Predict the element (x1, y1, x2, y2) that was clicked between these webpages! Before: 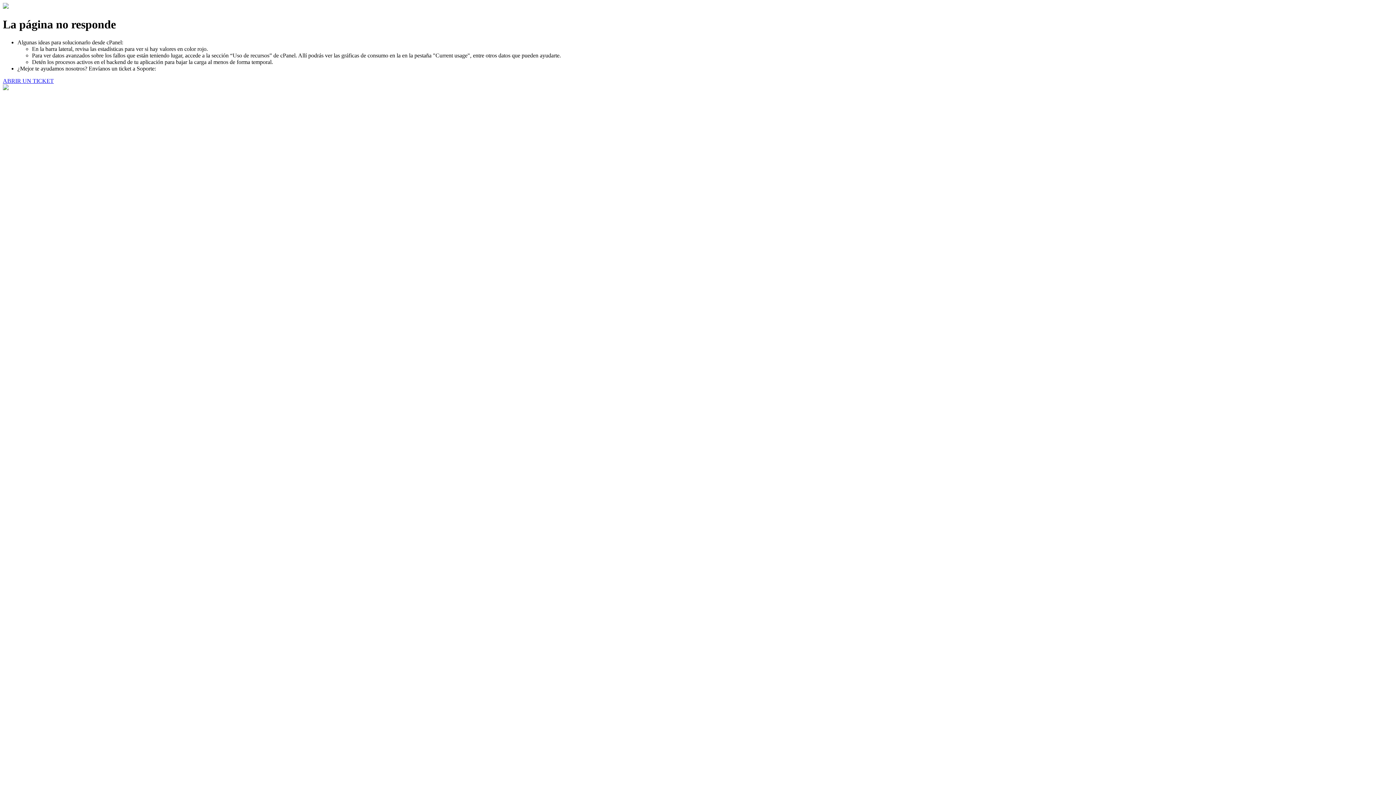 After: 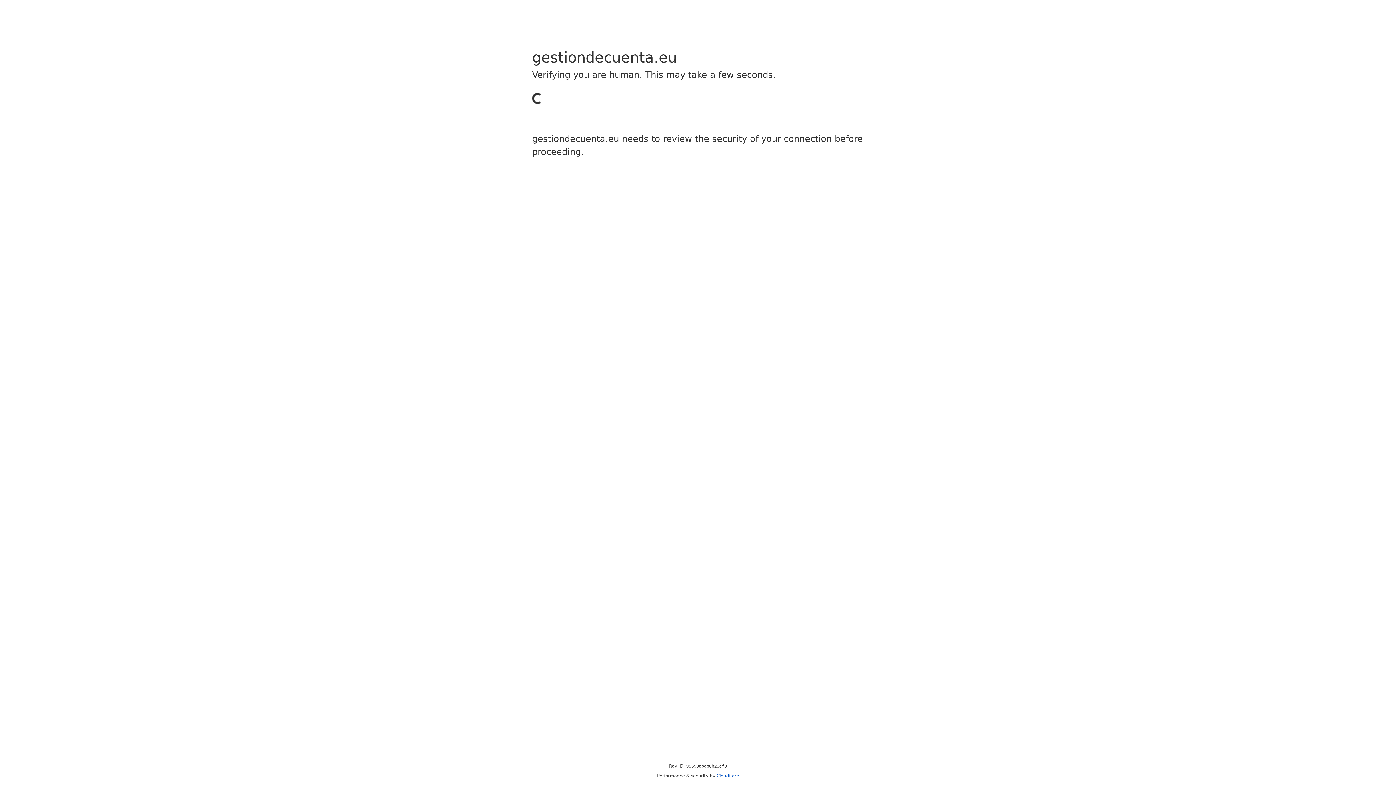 Action: bbox: (2, 77, 53, 83) label: ABRIR UN TICKET